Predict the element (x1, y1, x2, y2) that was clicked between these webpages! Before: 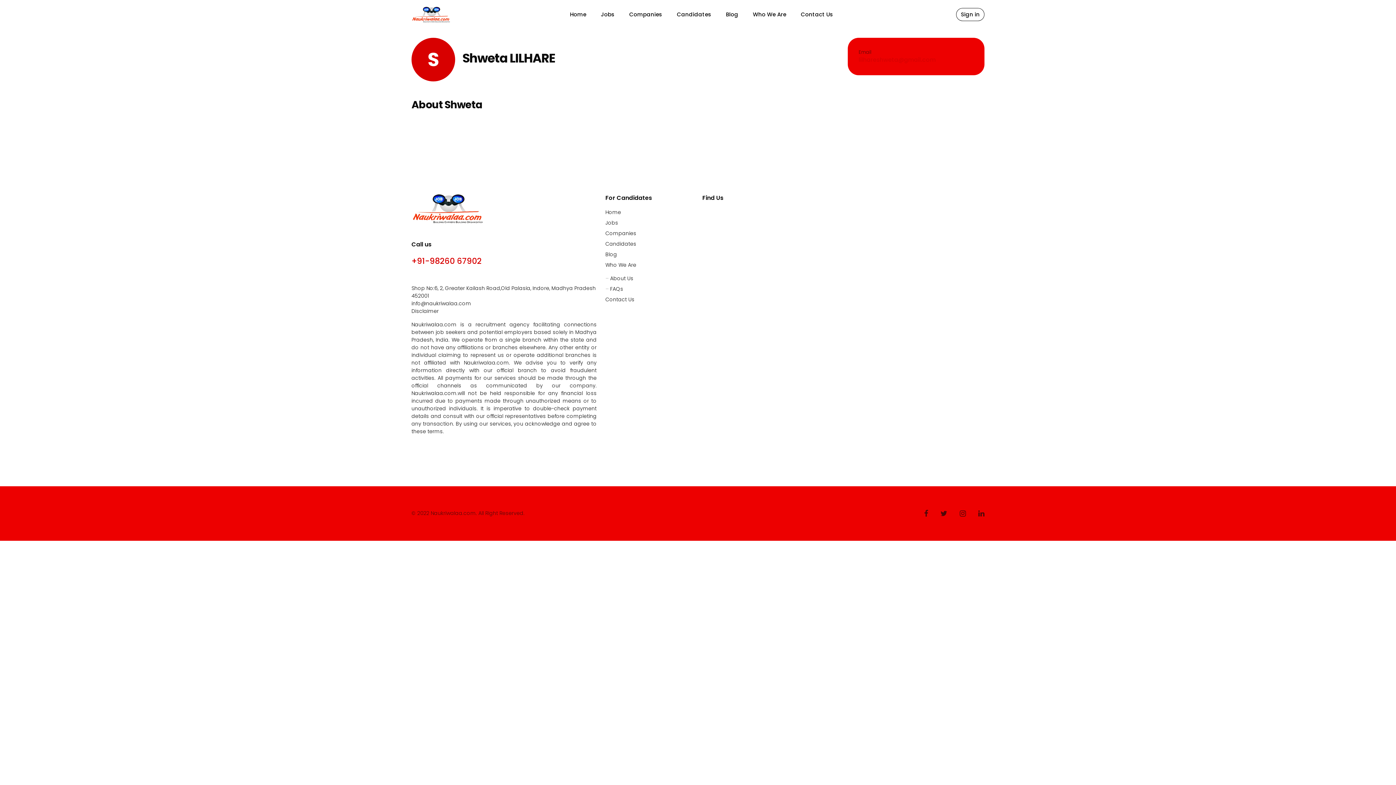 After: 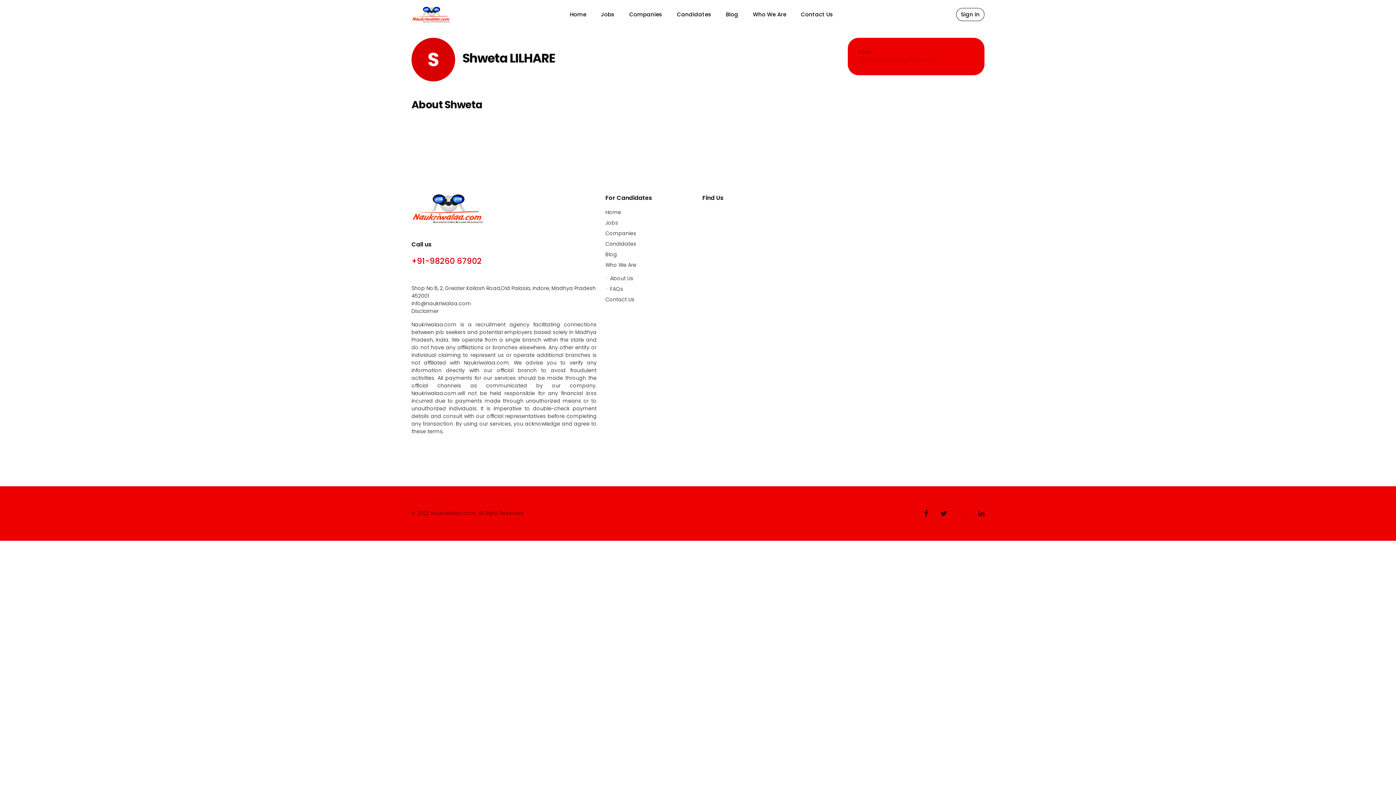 Action: bbox: (960, 508, 966, 518)